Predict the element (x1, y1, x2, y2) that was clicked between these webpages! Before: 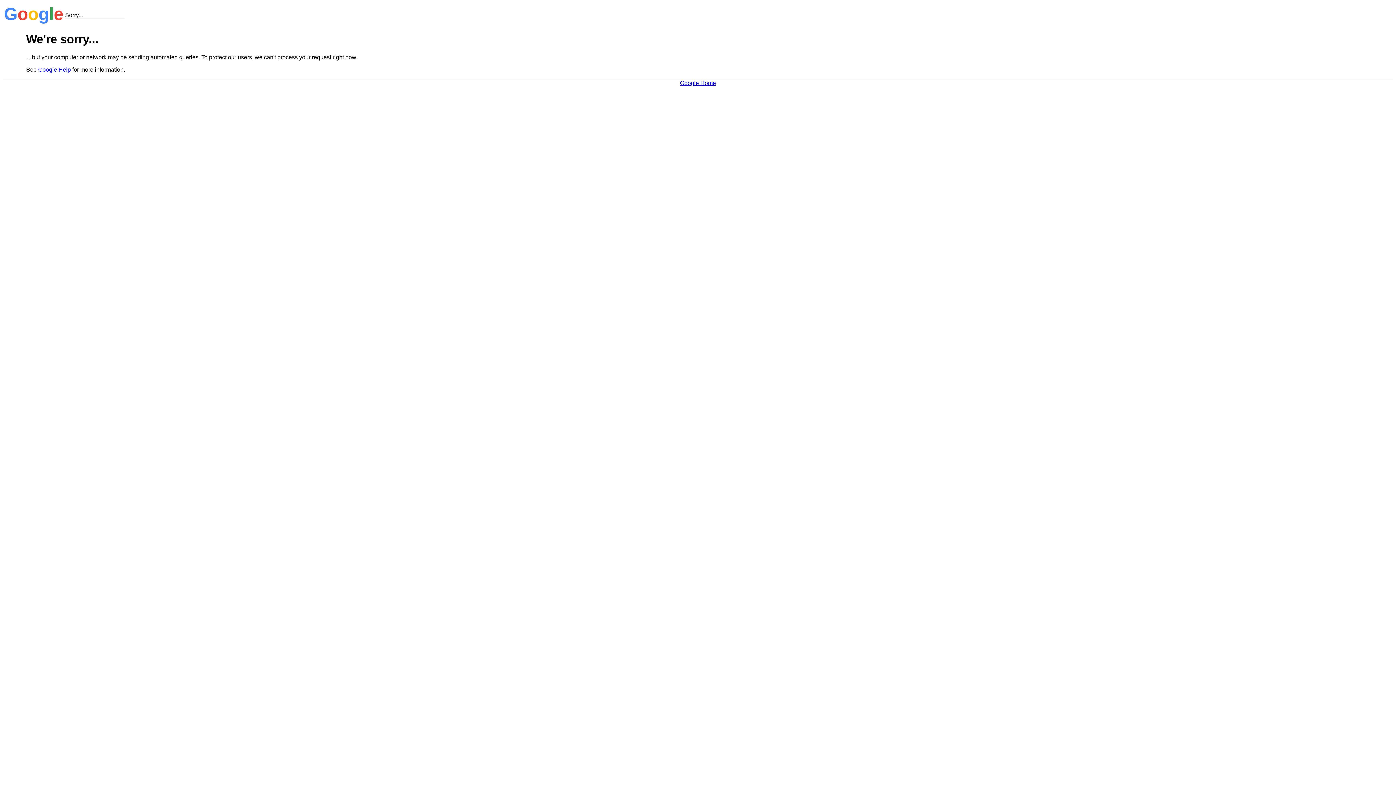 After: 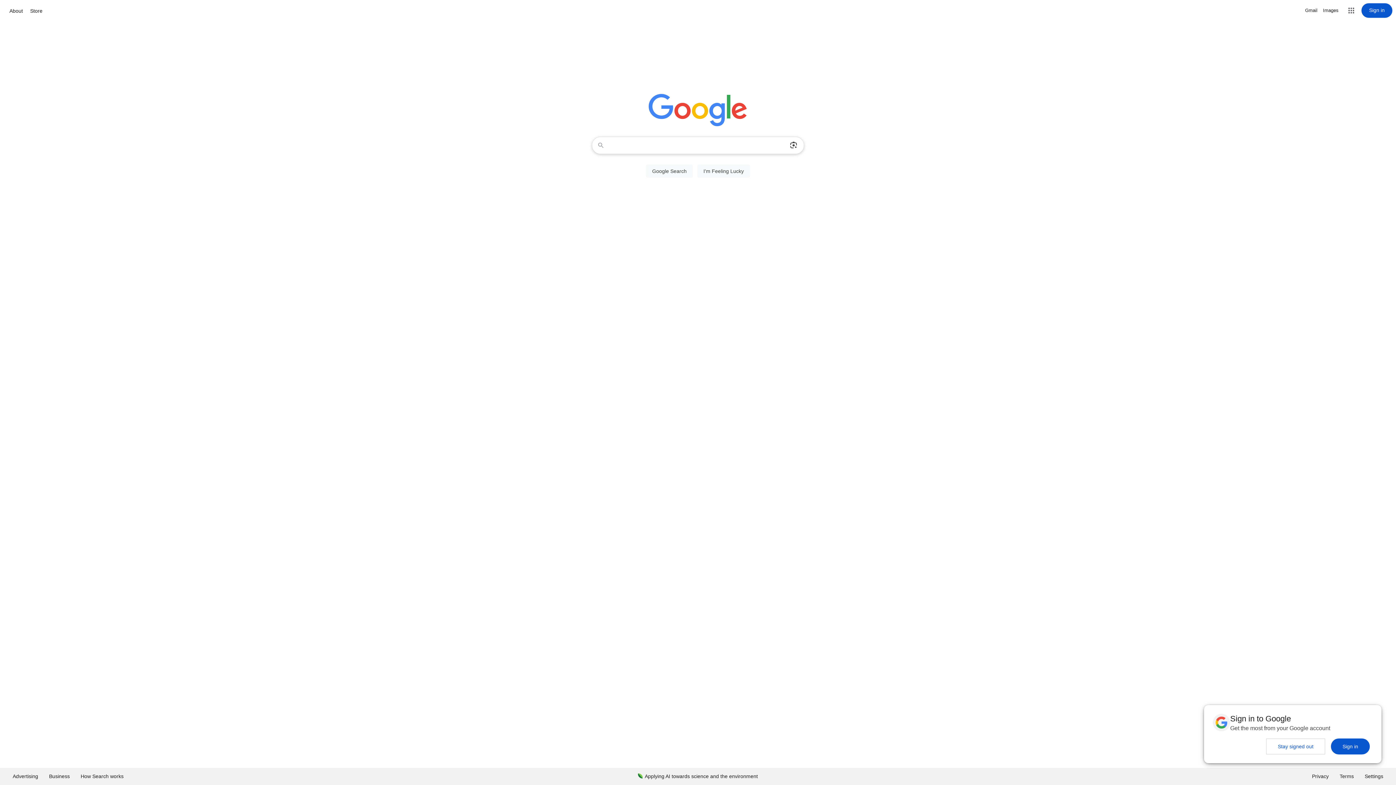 Action: bbox: (680, 79, 716, 86) label: Google Home